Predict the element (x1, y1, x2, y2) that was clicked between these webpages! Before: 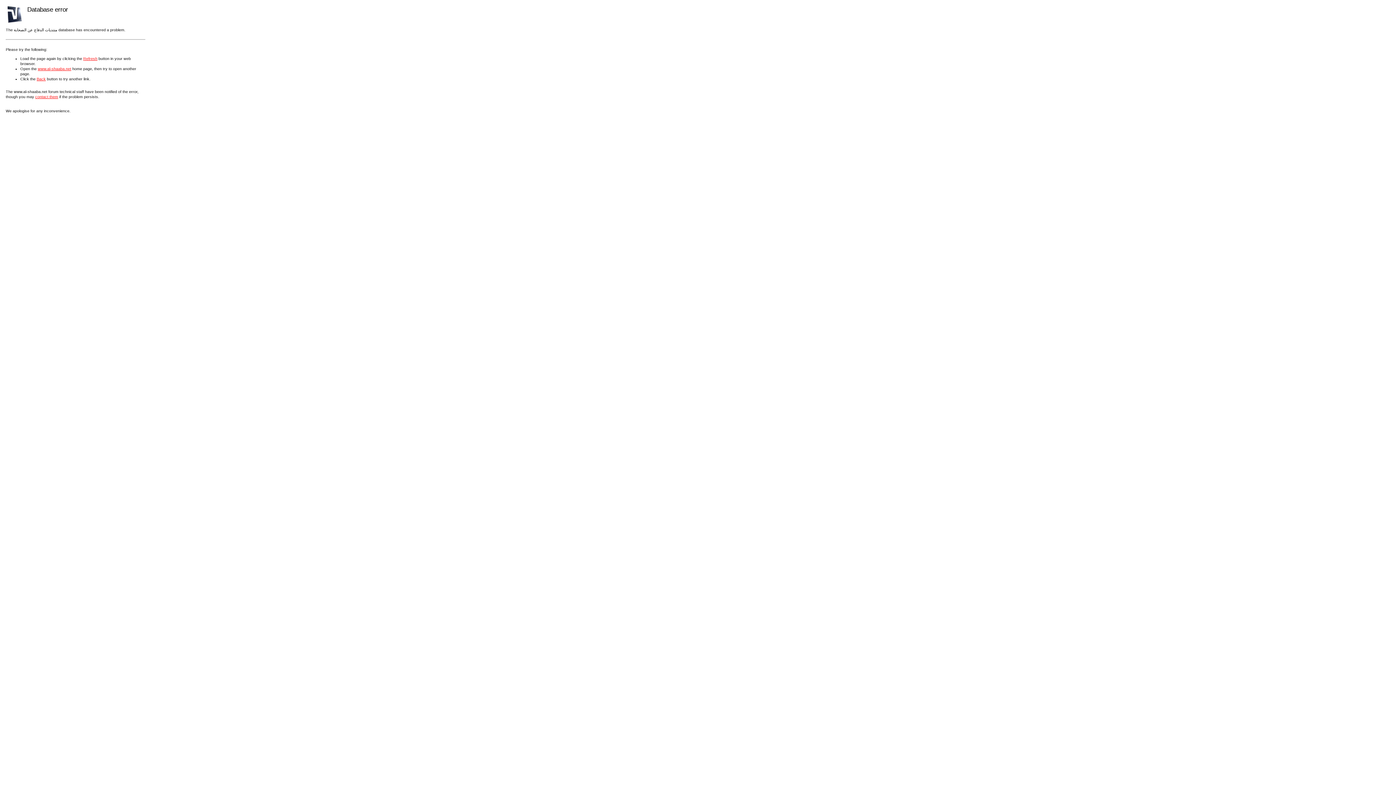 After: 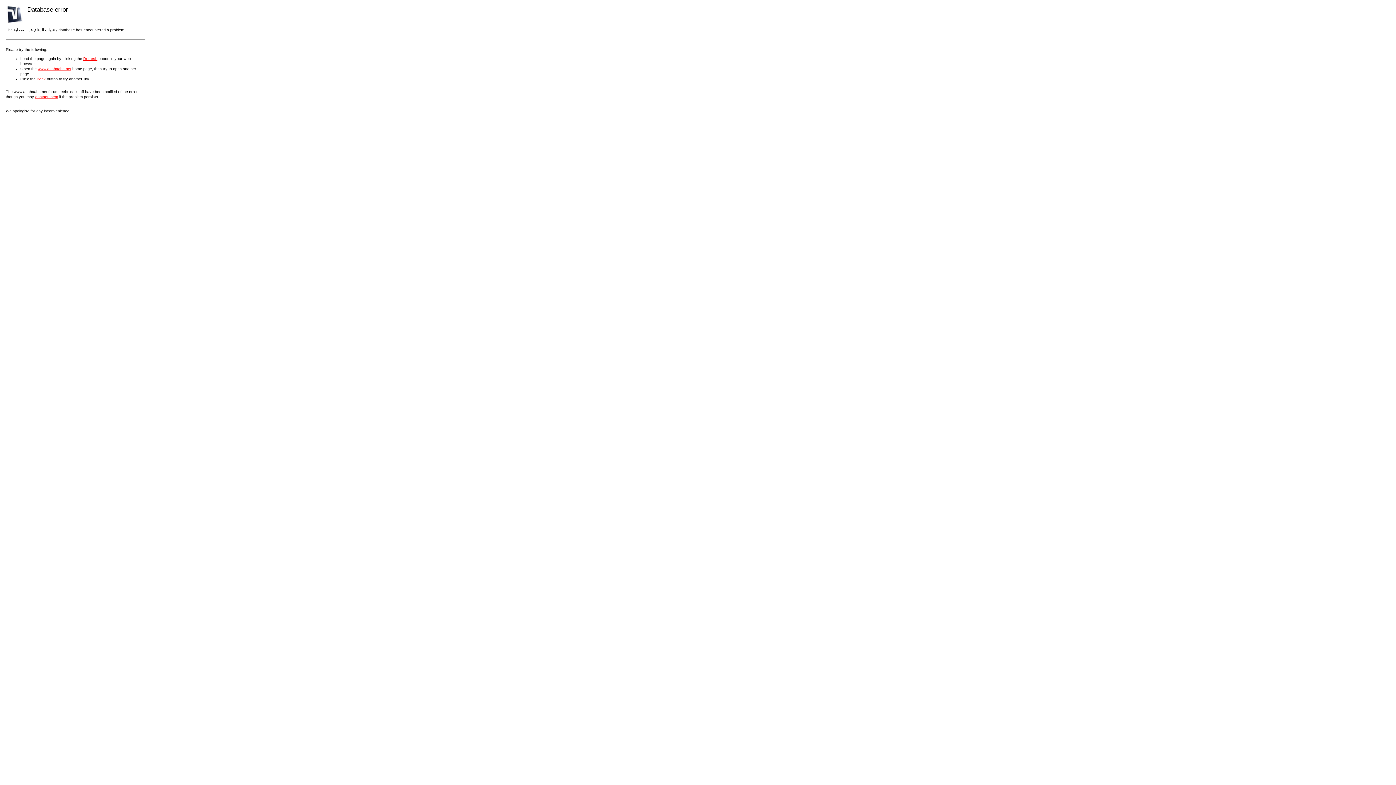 Action: bbox: (35, 94, 58, 98) label: contact them